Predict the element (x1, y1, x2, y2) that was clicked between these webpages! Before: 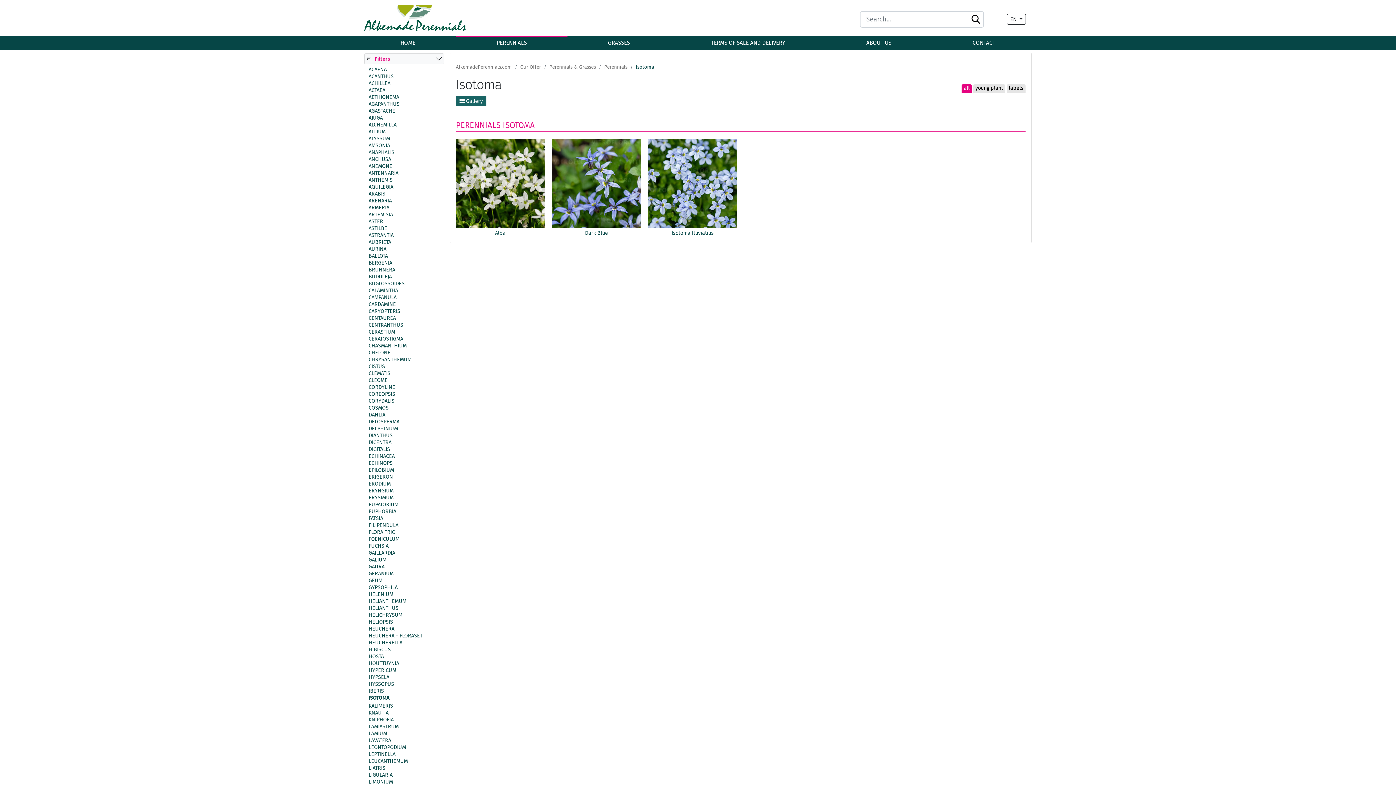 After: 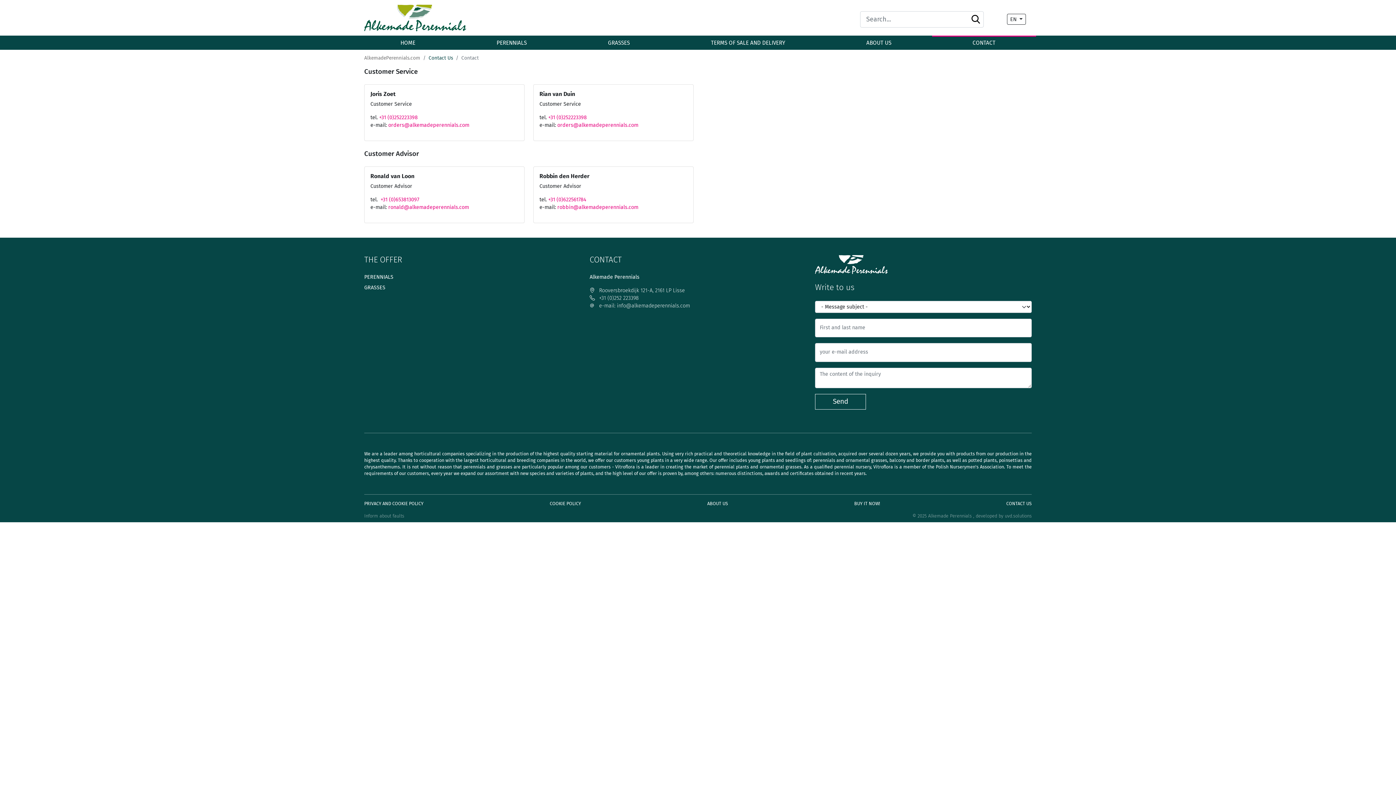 Action: label: CONTACT bbox: (932, 36, 1036, 49)